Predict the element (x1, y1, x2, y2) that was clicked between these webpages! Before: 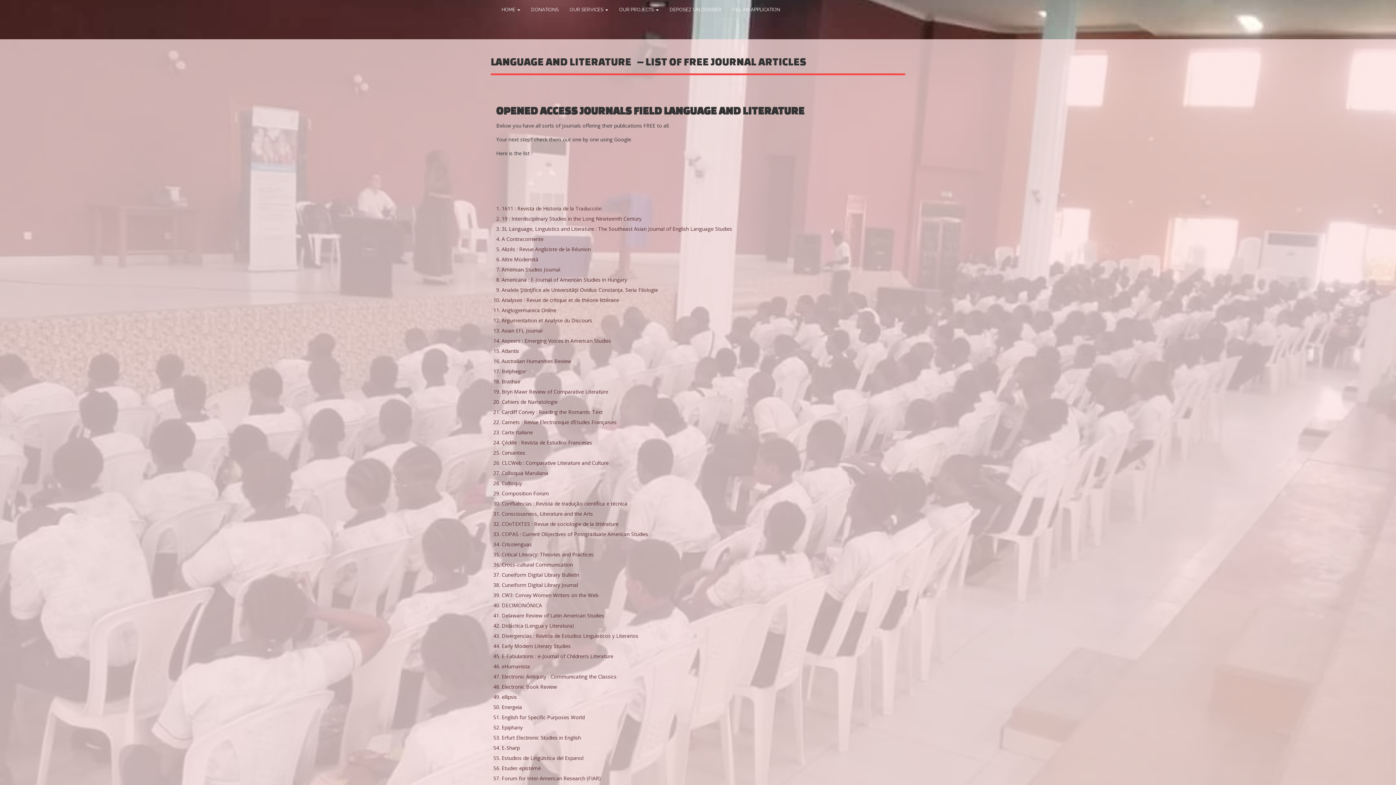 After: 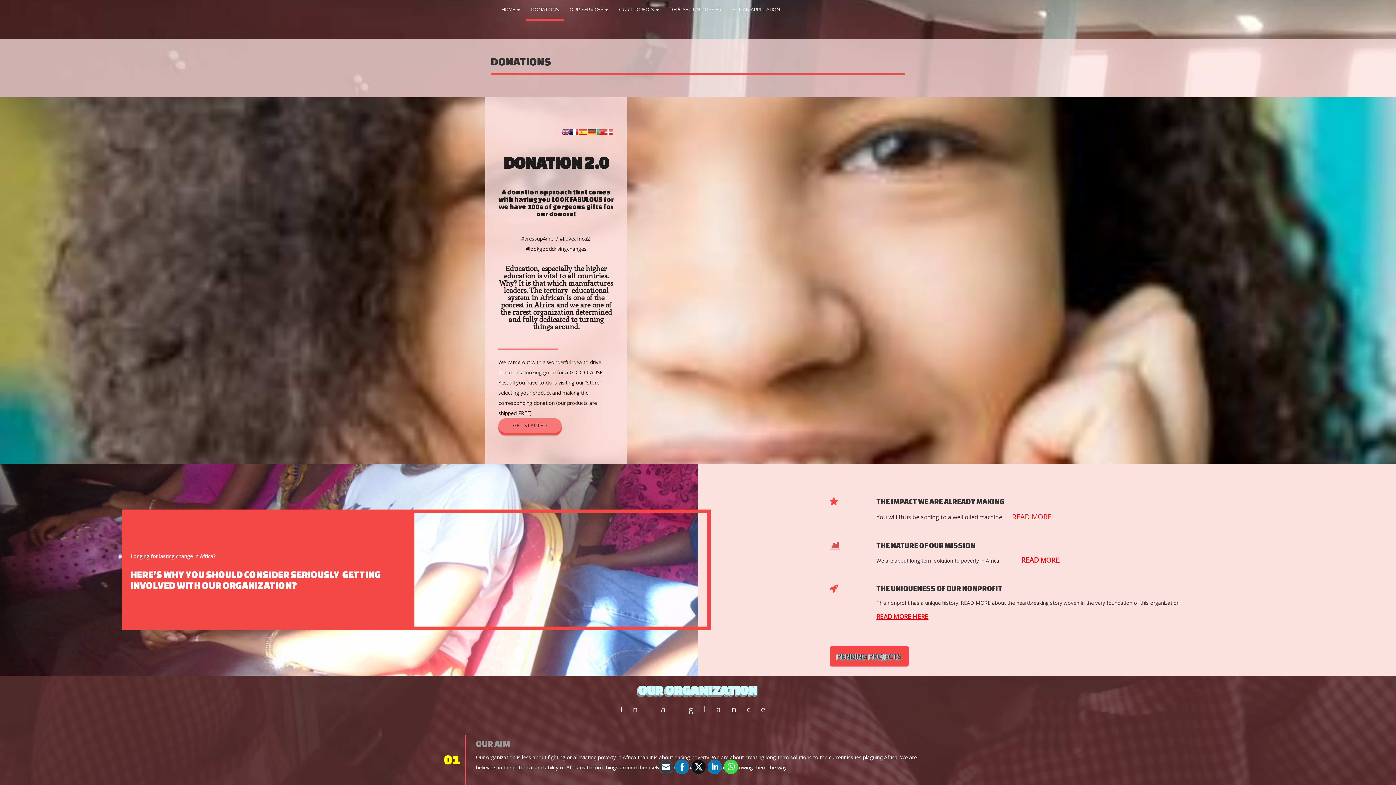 Action: bbox: (525, 0, 564, 18) label: DONATIONS